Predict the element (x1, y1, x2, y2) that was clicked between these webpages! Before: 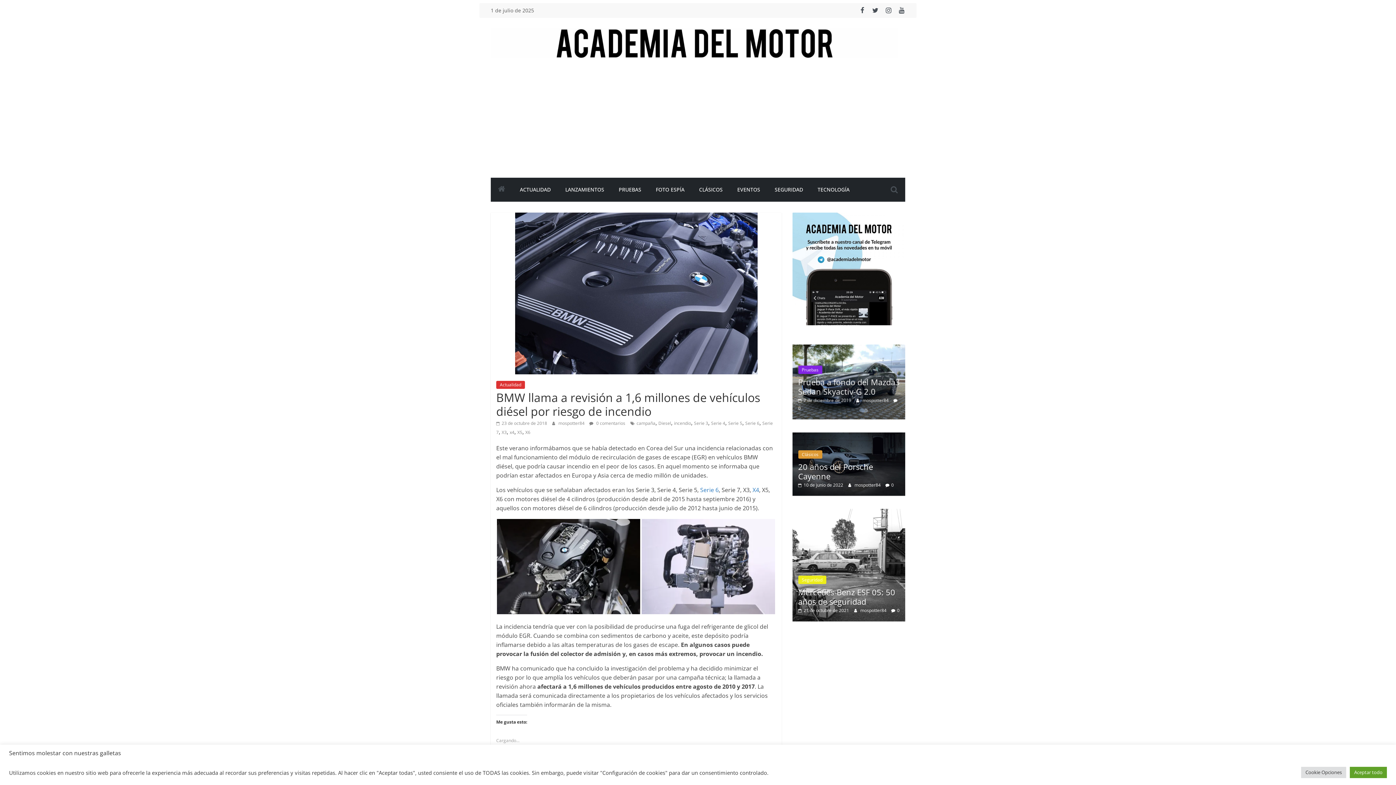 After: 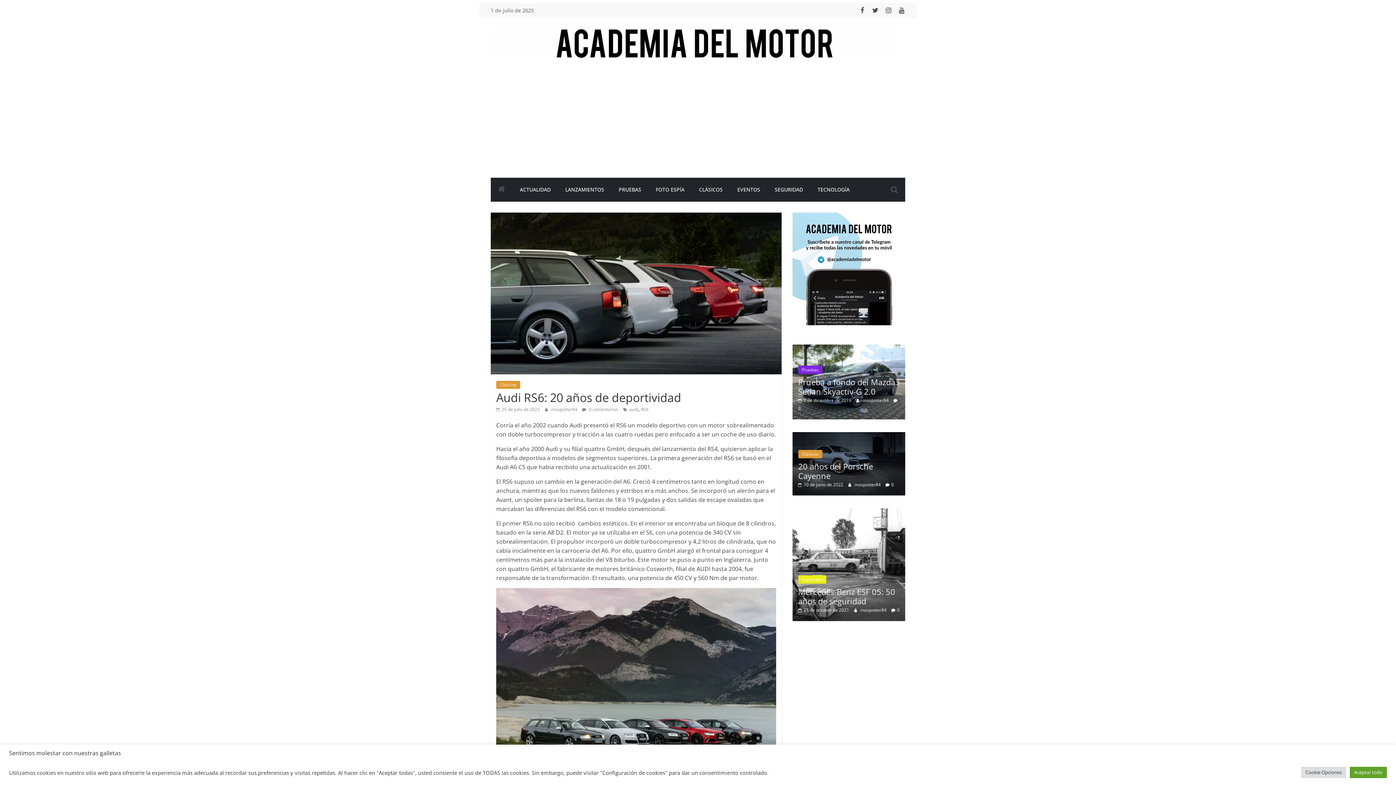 Action: bbox: (798, 475, 842, 481) label:  25 de julio de 2022